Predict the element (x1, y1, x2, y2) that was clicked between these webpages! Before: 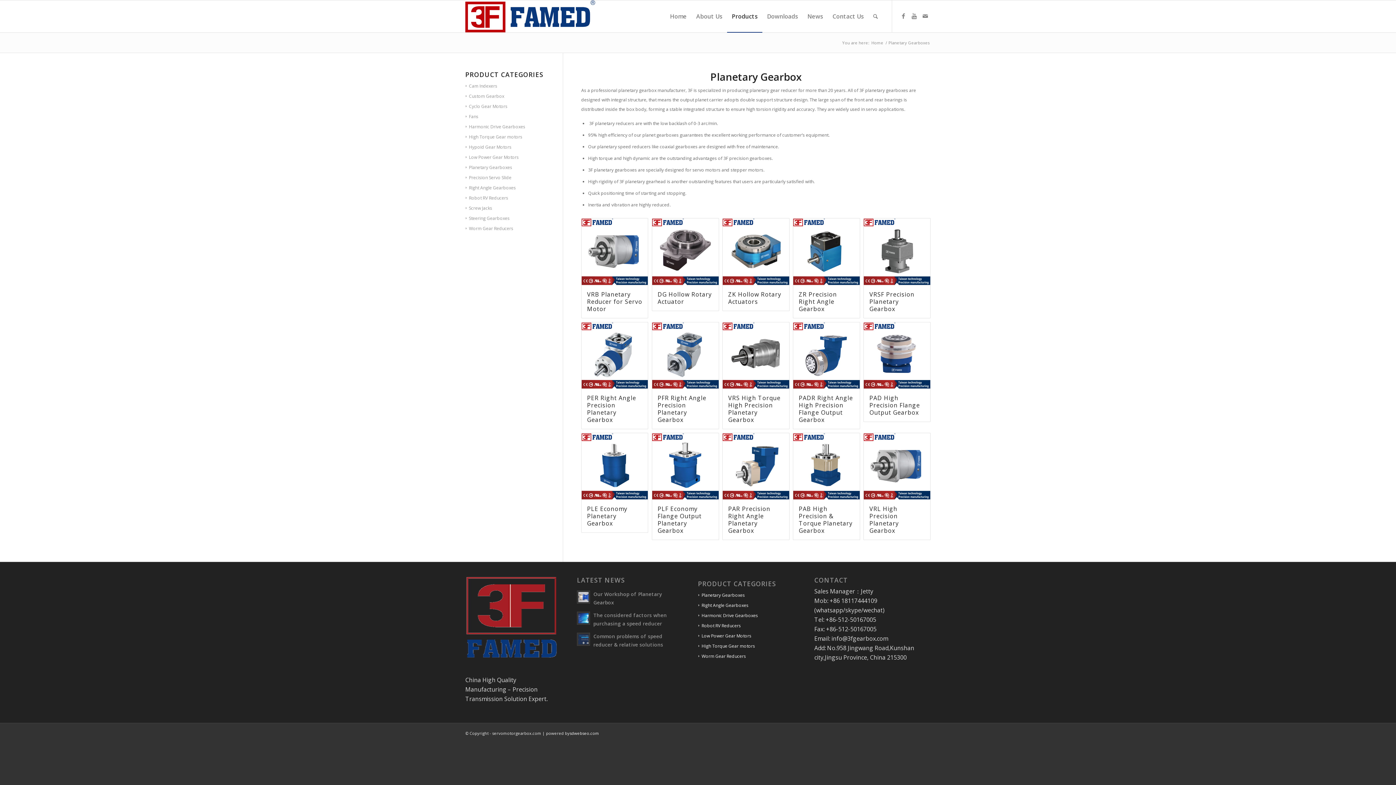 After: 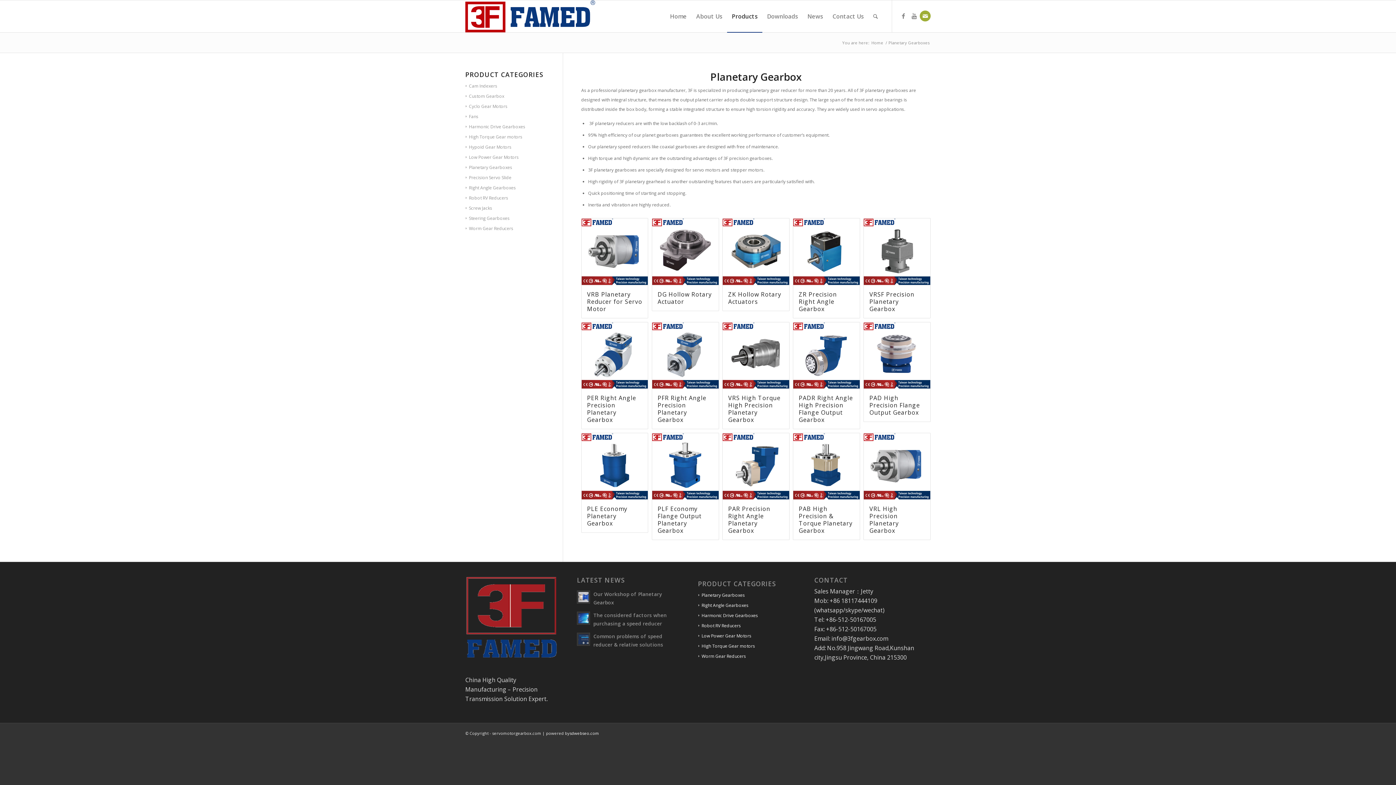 Action: bbox: (920, 10, 930, 21)